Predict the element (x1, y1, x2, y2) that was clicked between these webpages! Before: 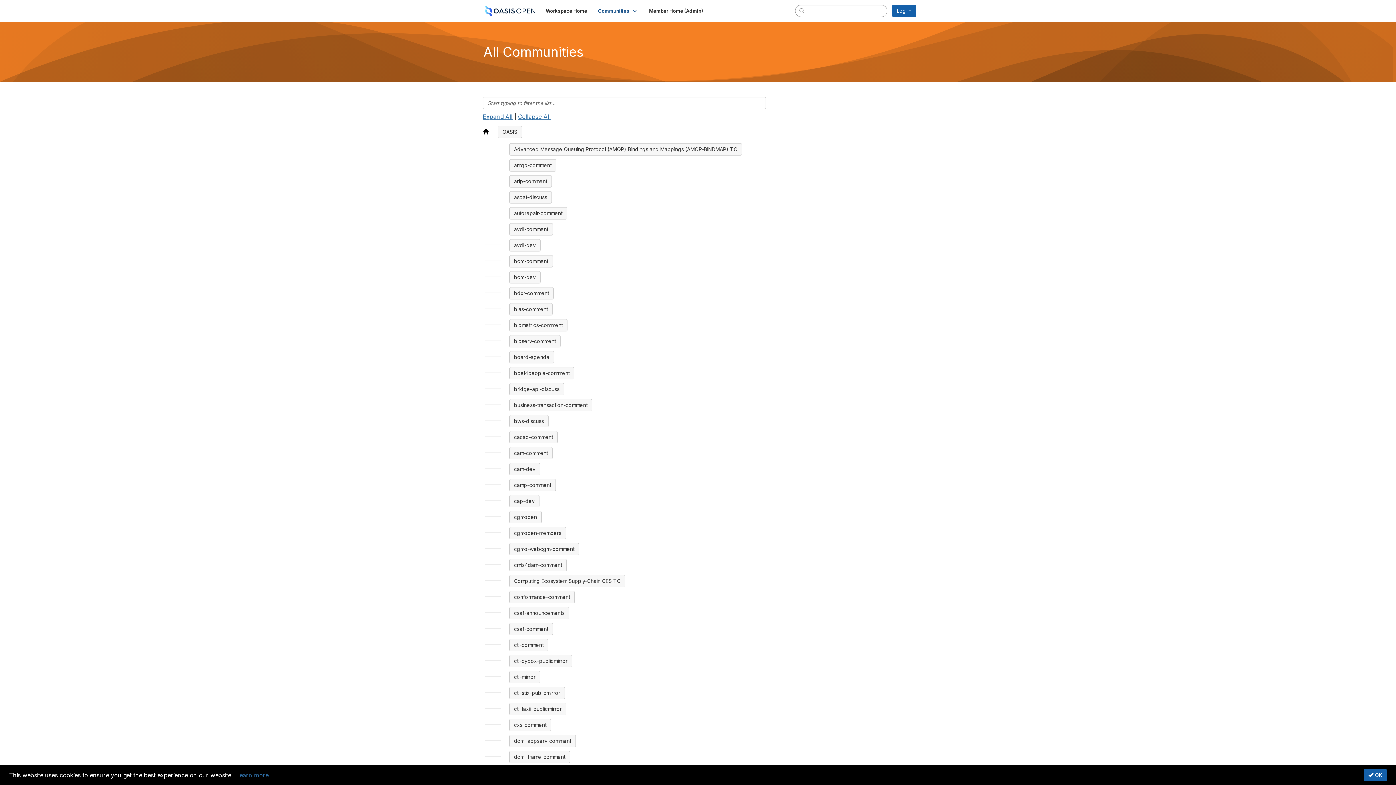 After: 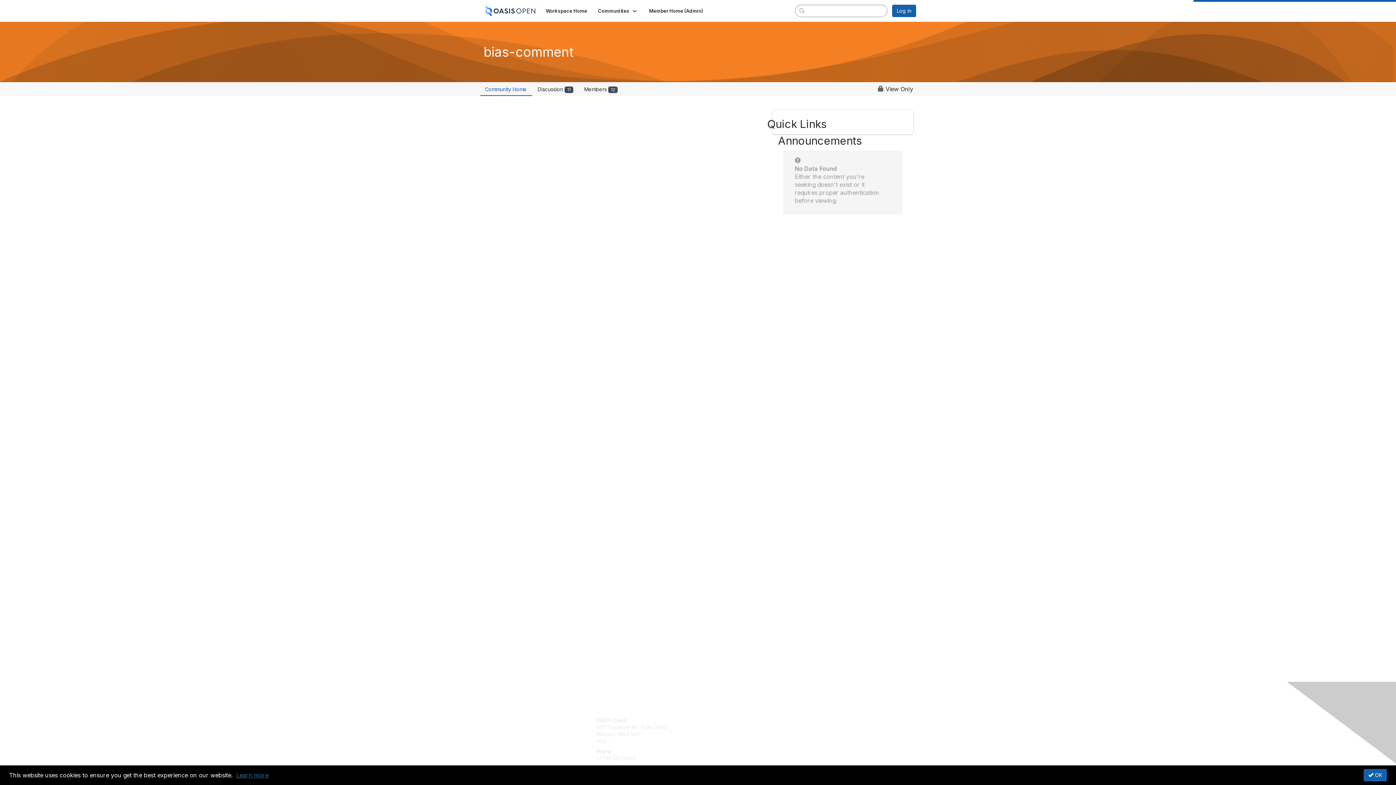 Action: label: bias-comment bbox: (509, 303, 552, 315)